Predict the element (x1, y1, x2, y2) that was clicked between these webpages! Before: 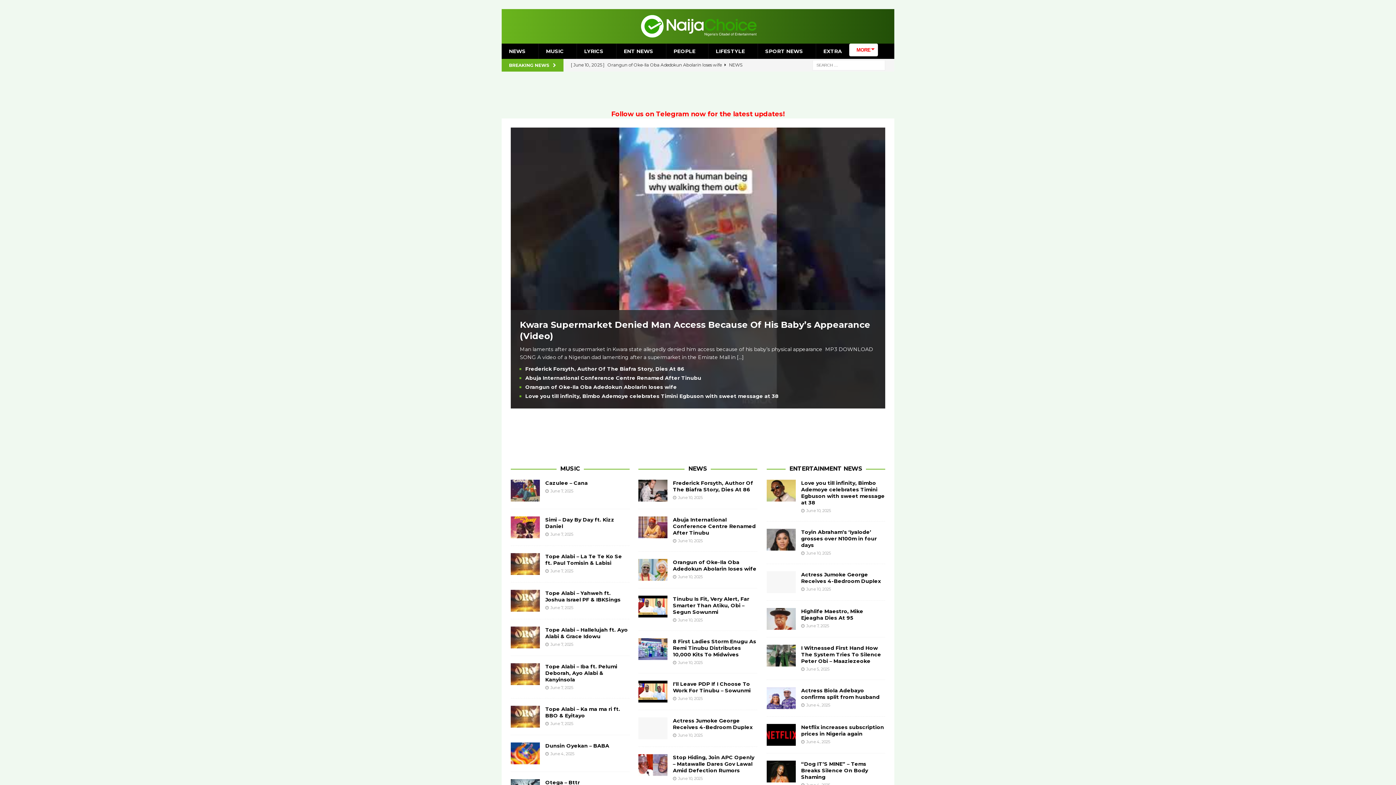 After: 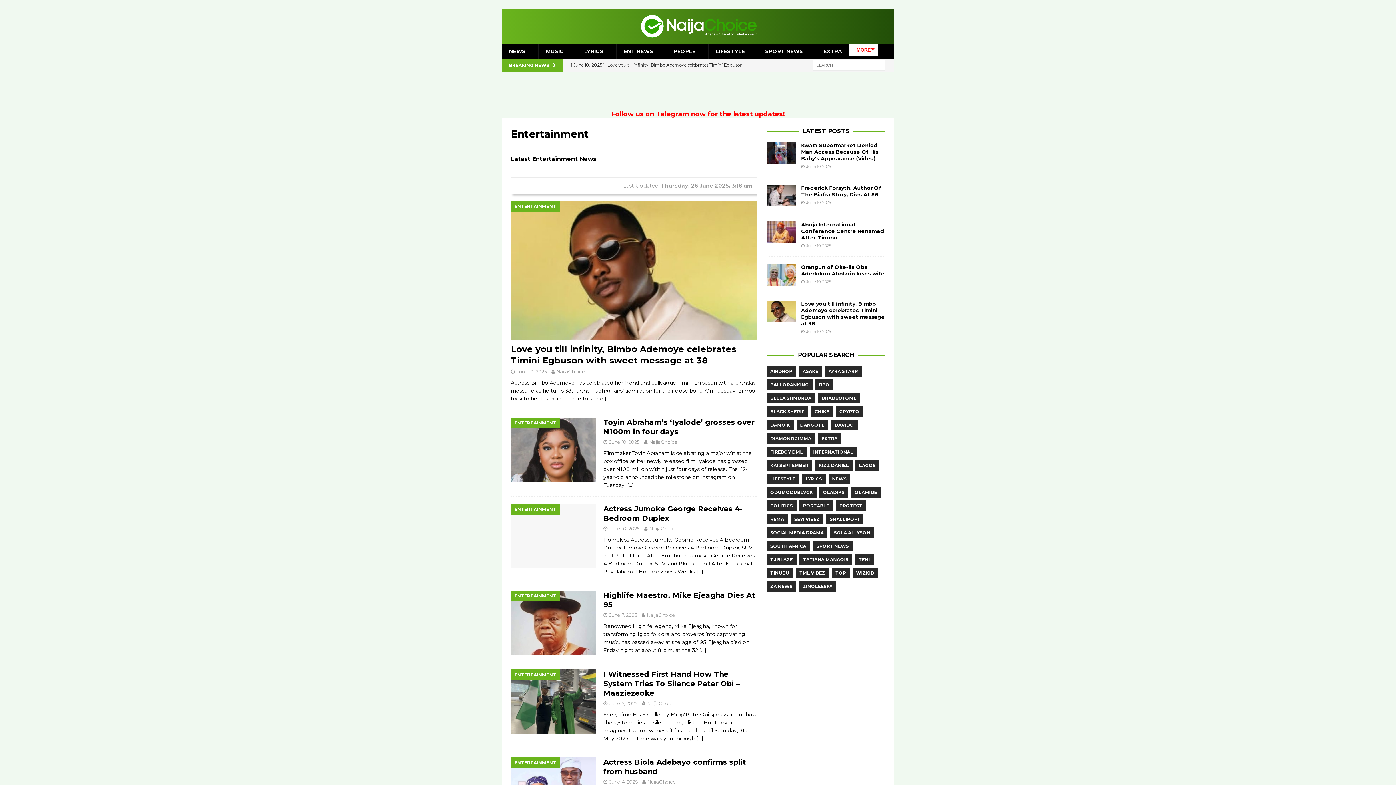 Action: bbox: (789, 465, 862, 472) label: ENTERTAINMENT NEWS